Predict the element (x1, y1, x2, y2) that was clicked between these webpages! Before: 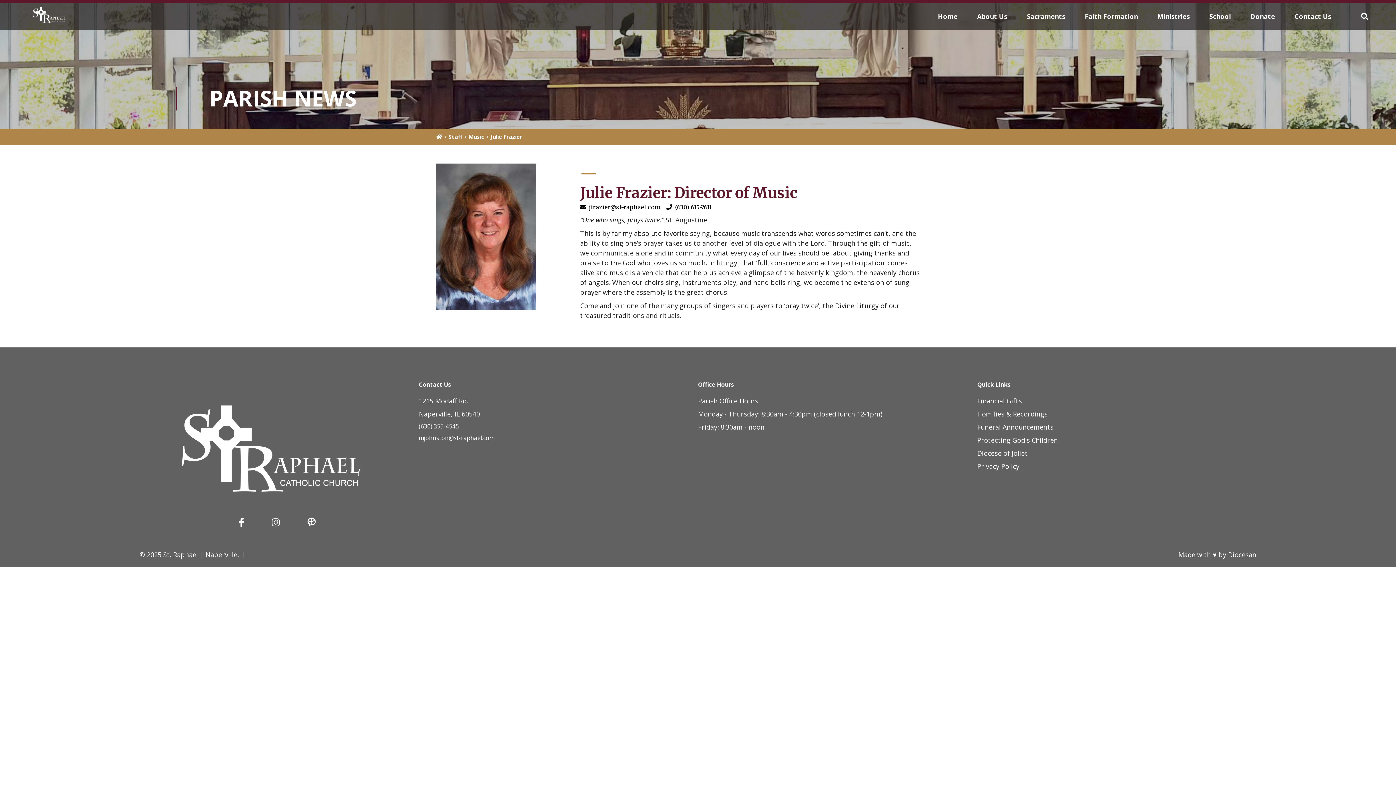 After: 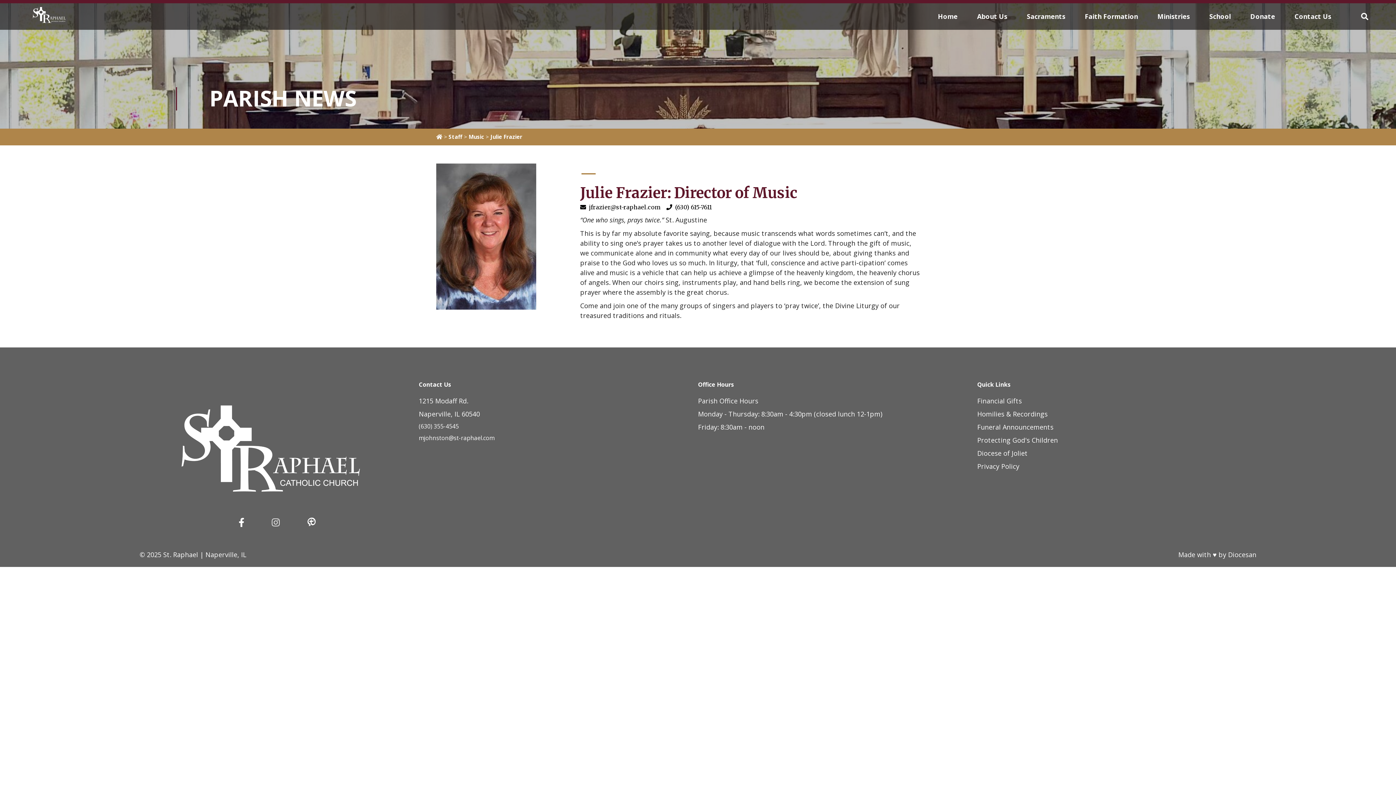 Action: bbox: (271, 513, 279, 531)